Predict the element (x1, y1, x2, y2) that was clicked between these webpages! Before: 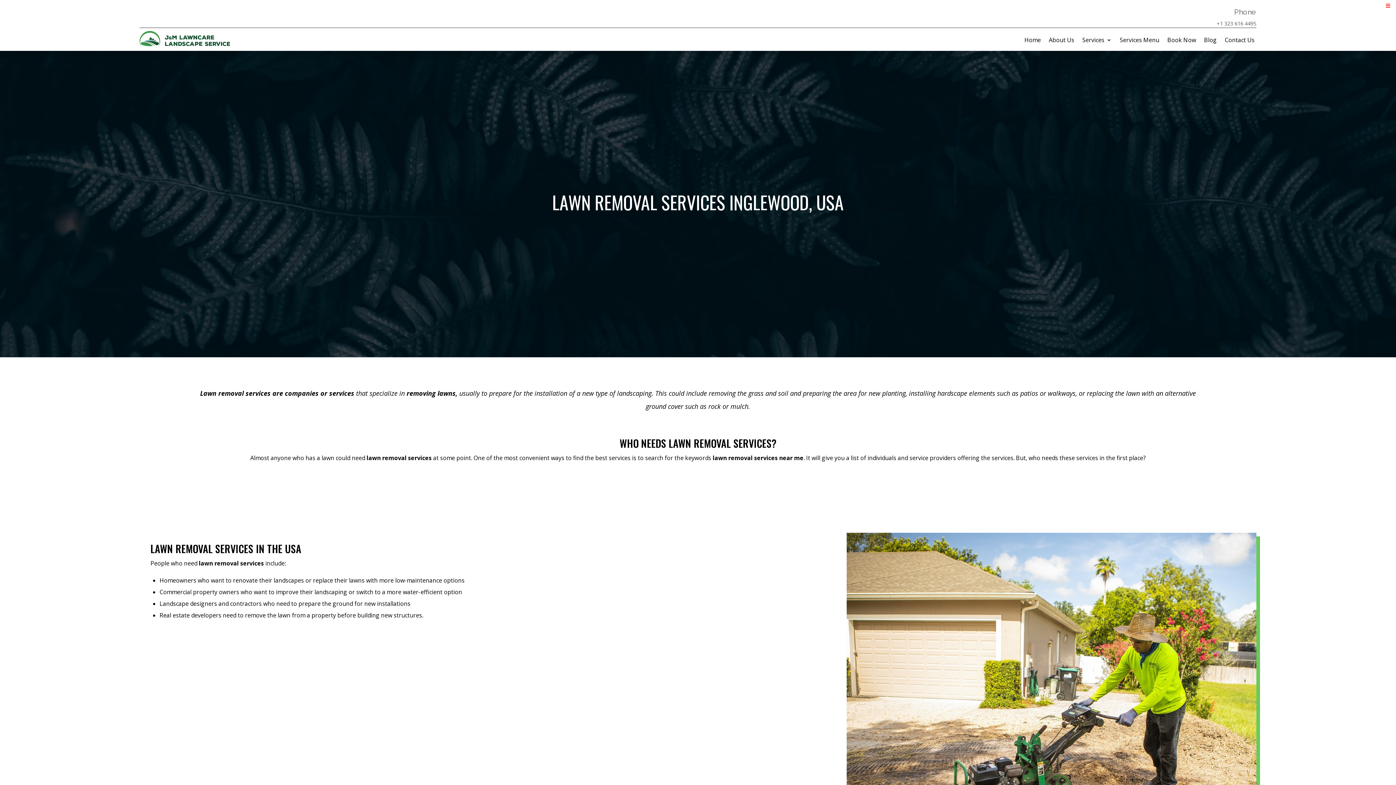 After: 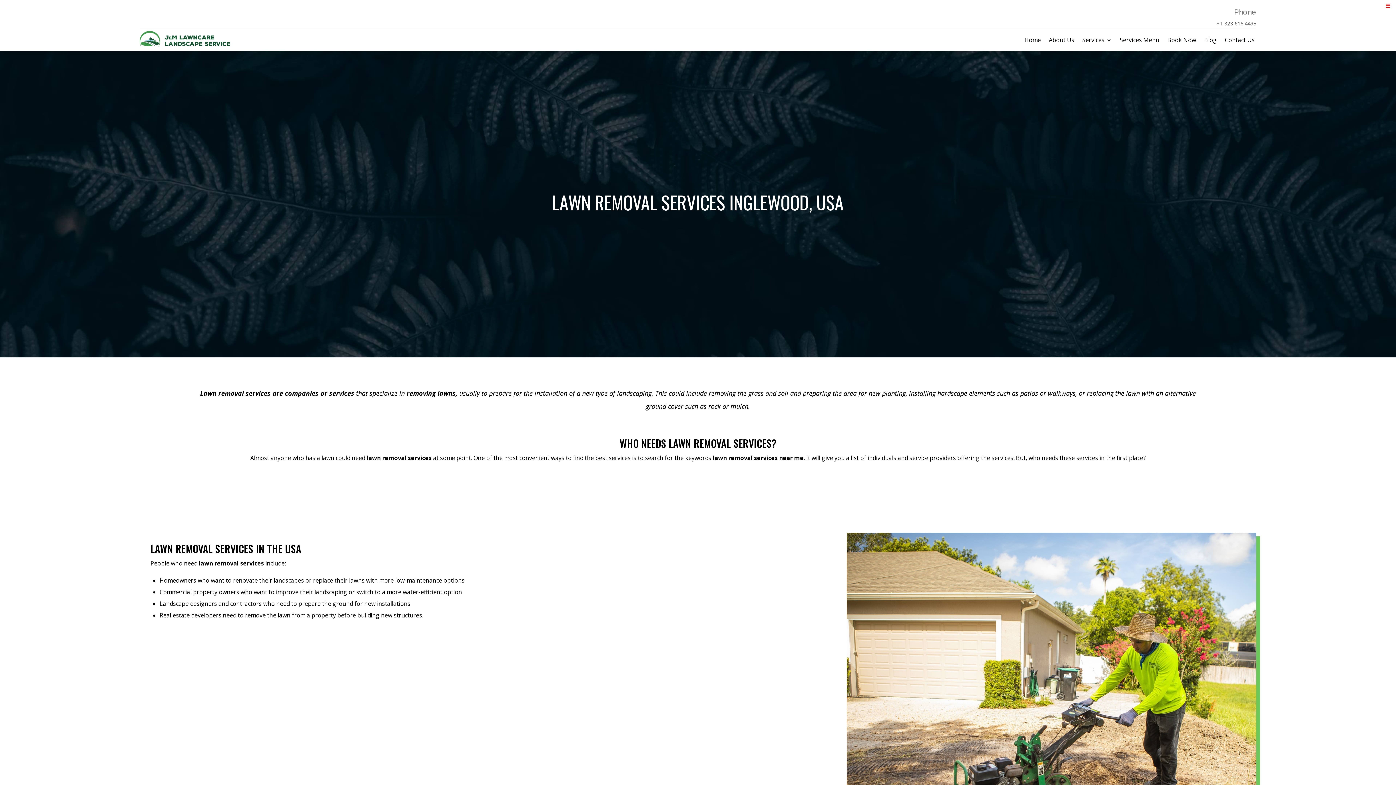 Action: bbox: (1215, 20, 1256, 30) label:  +1 323 616 4495